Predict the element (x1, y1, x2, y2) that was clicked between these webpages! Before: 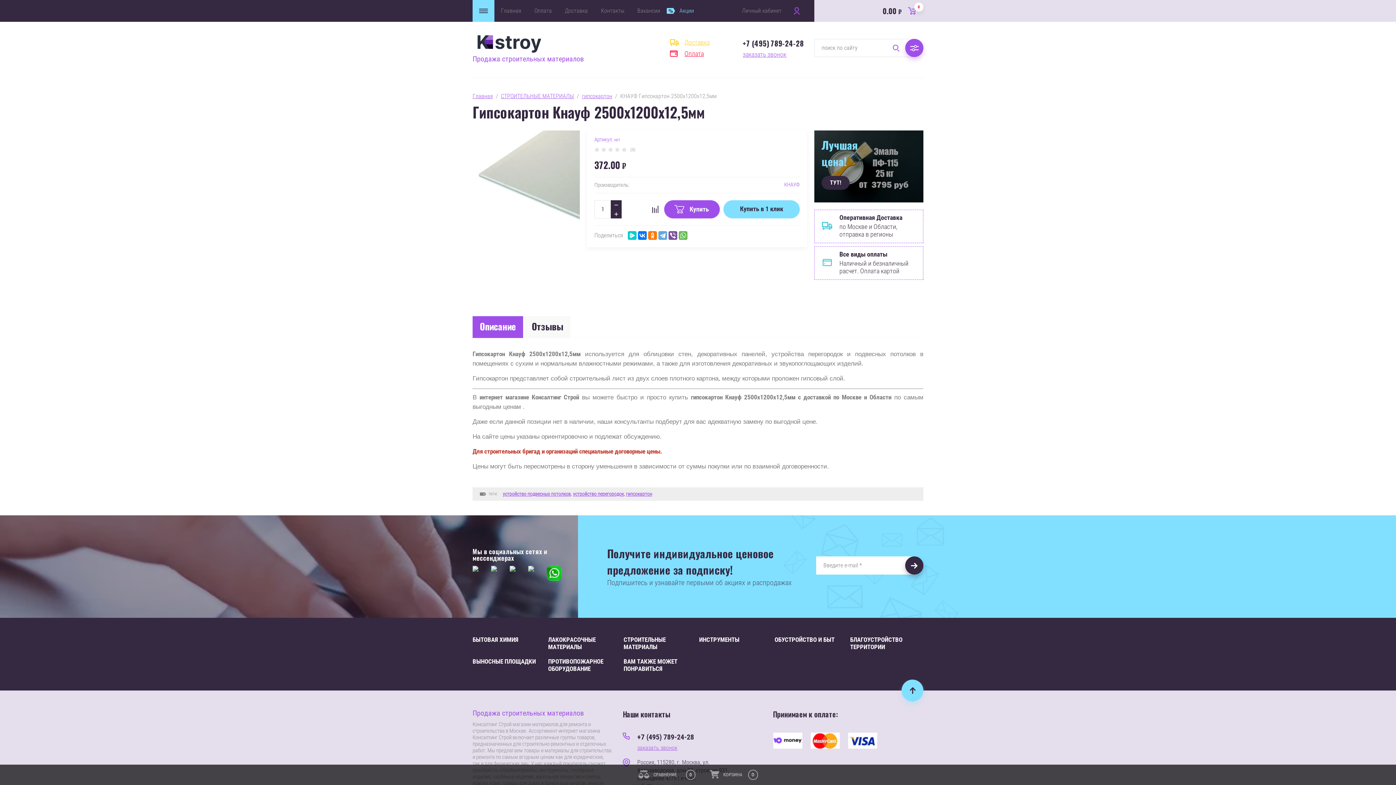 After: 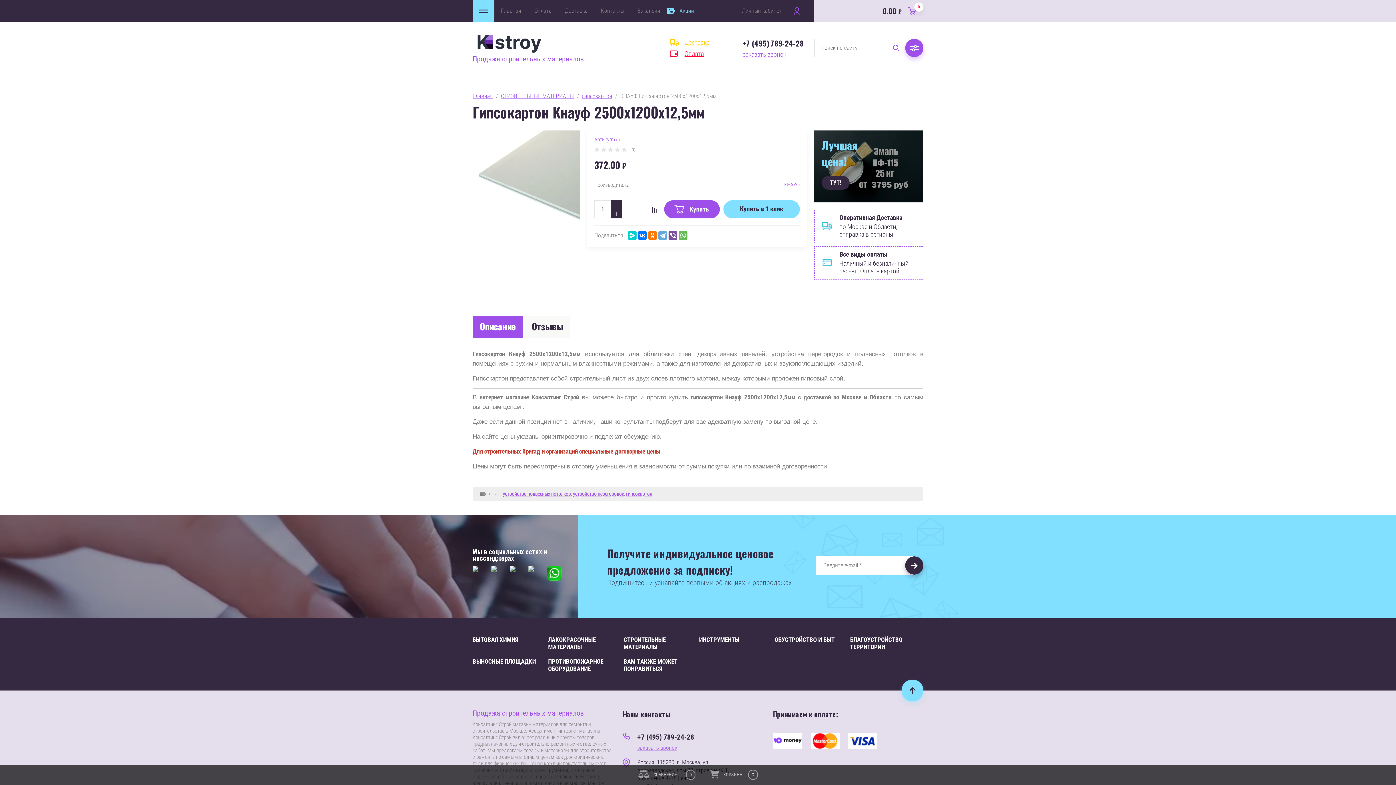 Action: bbox: (472, 566, 487, 581)